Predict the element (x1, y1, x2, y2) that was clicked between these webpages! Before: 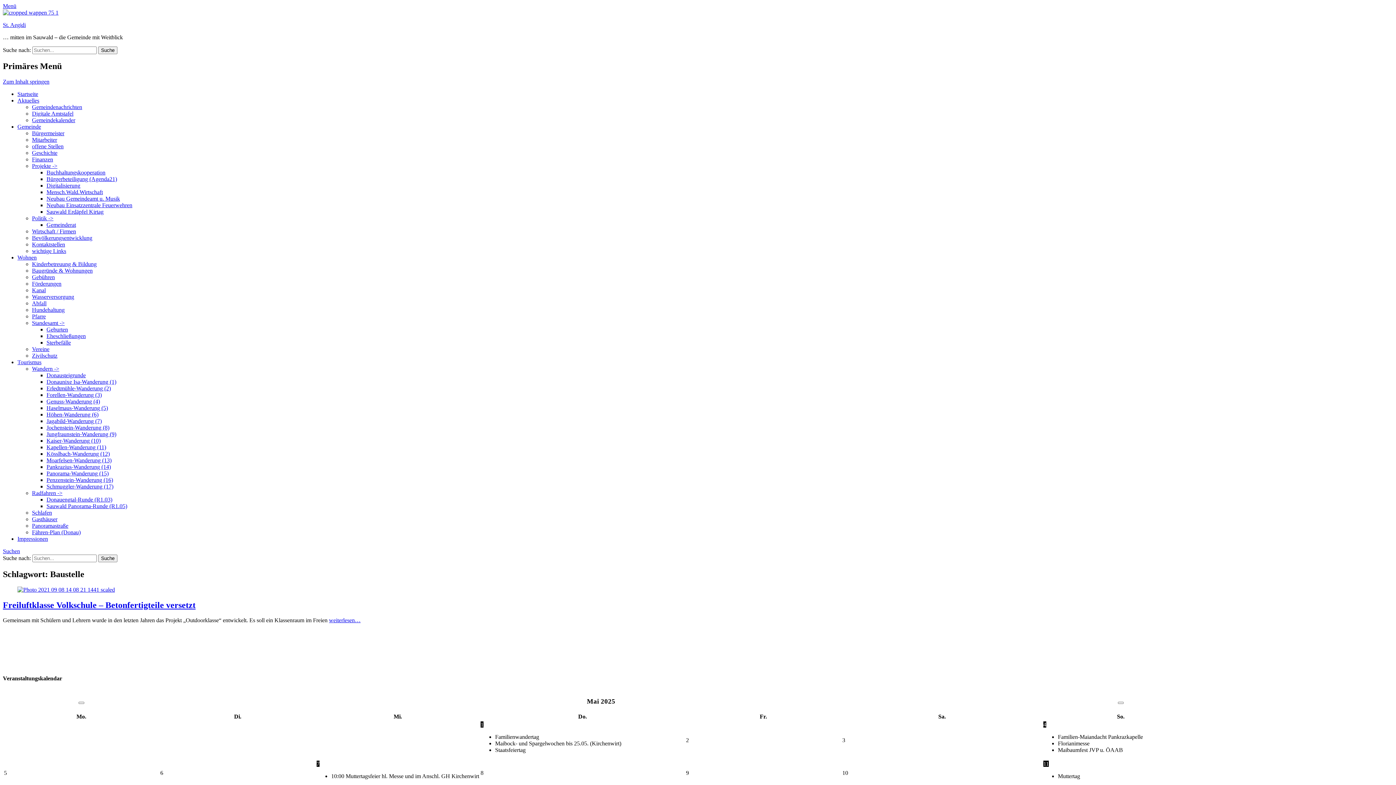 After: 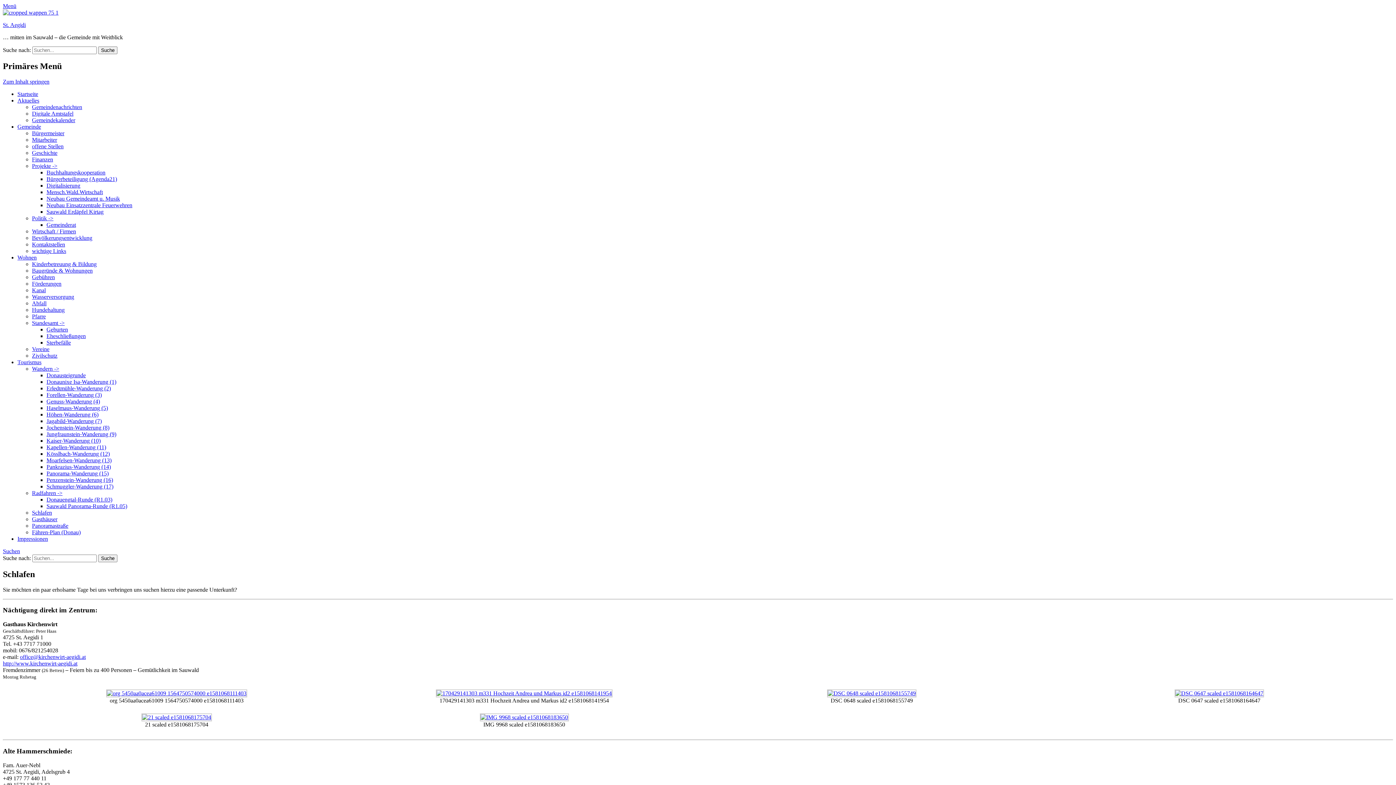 Action: label: Schlafen bbox: (32, 509, 52, 515)